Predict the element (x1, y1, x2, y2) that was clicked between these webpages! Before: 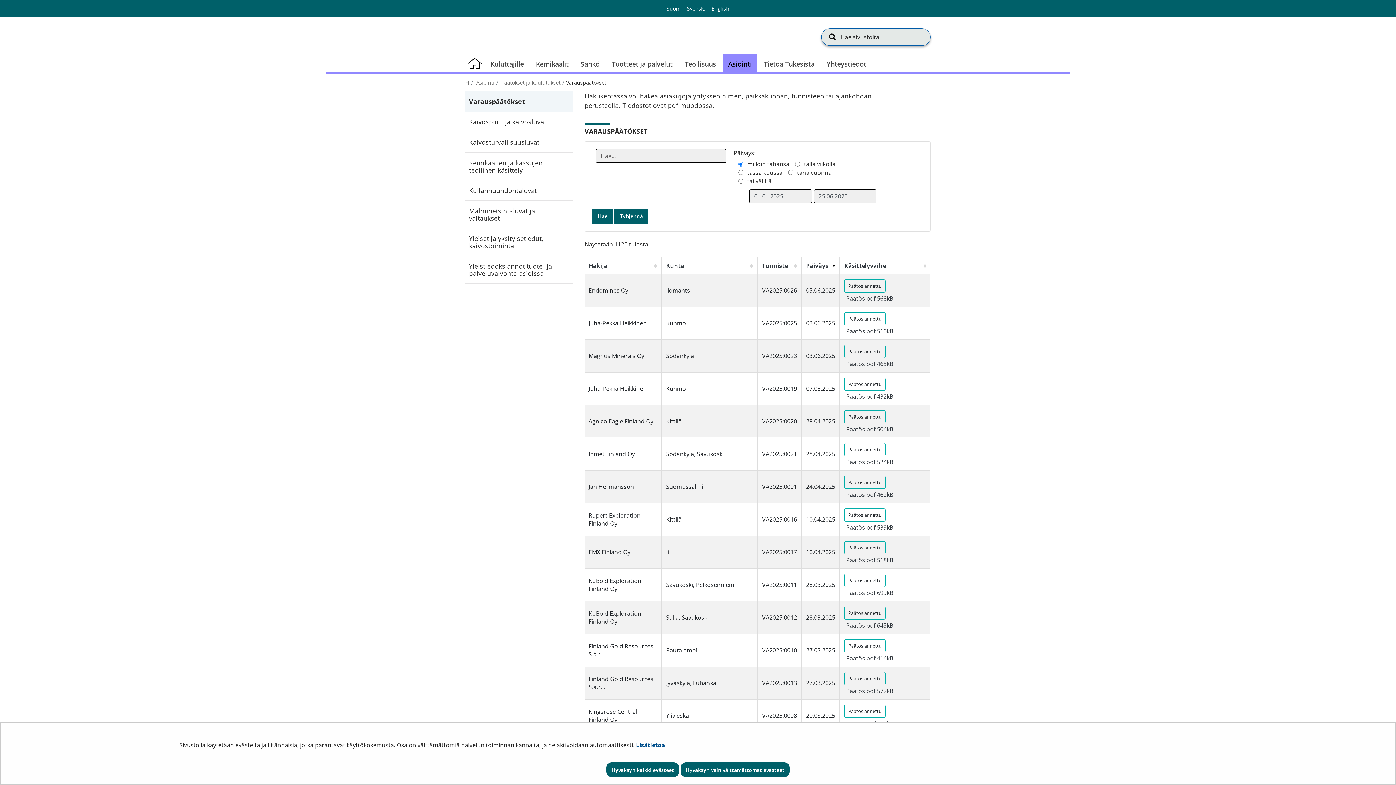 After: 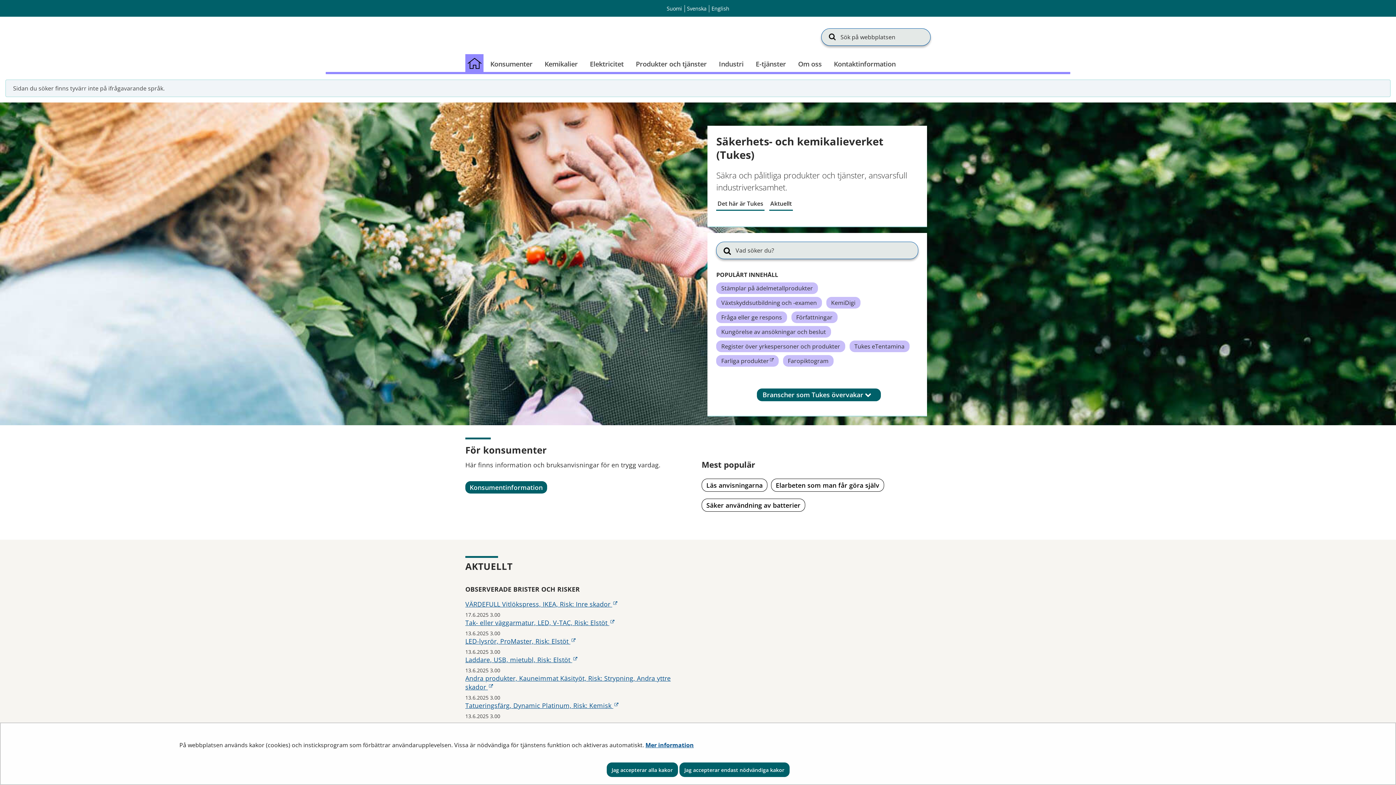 Action: bbox: (687, 5, 706, 12) label: Välj språket
Svenska